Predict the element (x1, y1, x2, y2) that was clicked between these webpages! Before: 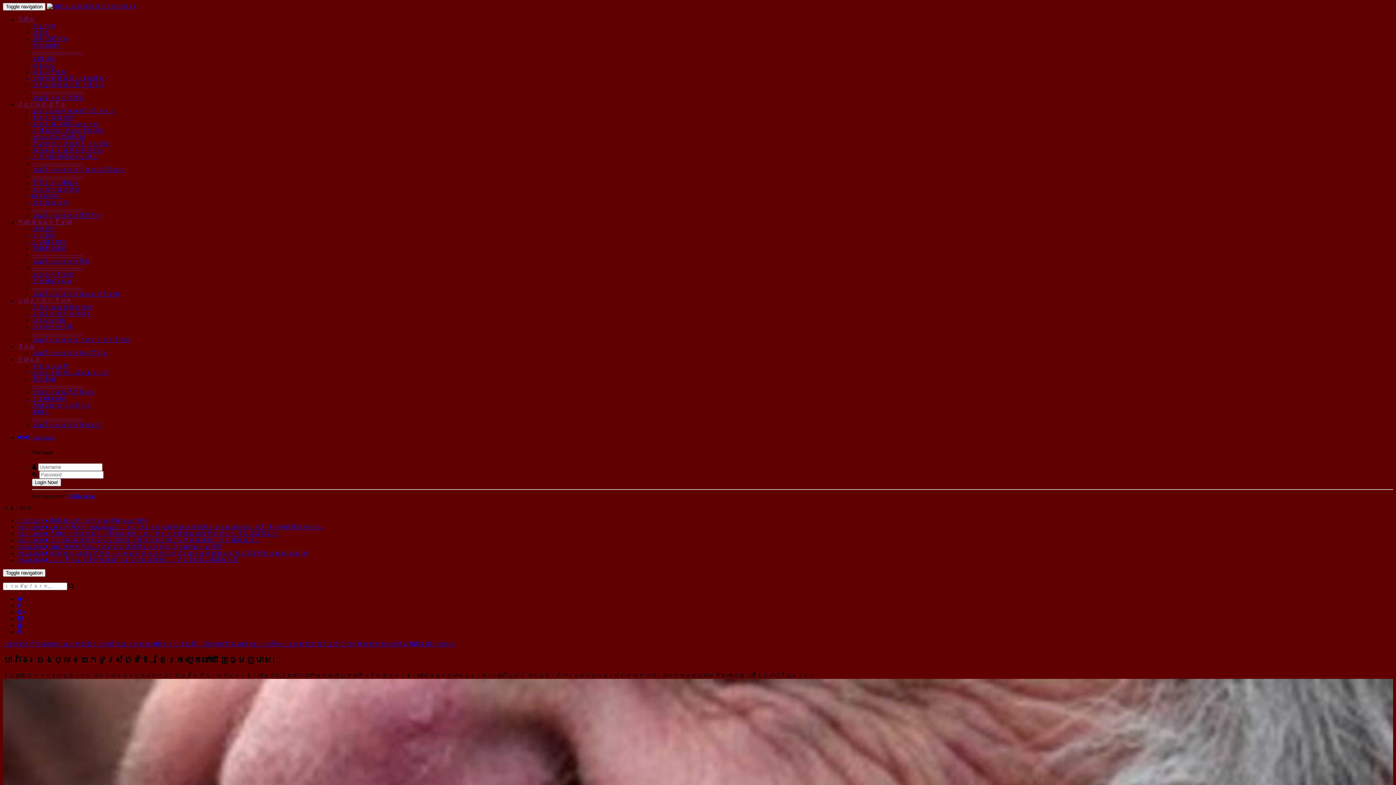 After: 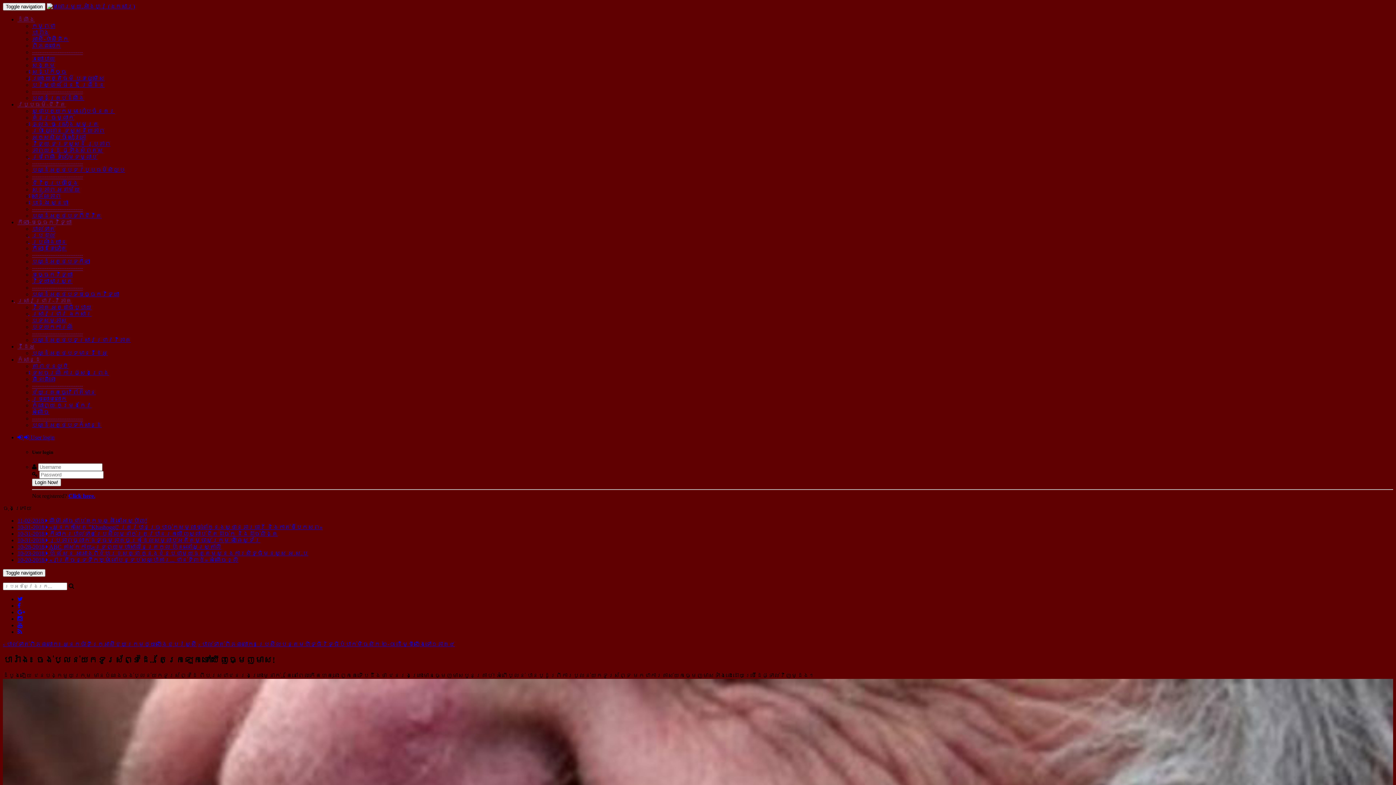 Action: label: ---------------------------- bbox: (32, 330, 82, 336)